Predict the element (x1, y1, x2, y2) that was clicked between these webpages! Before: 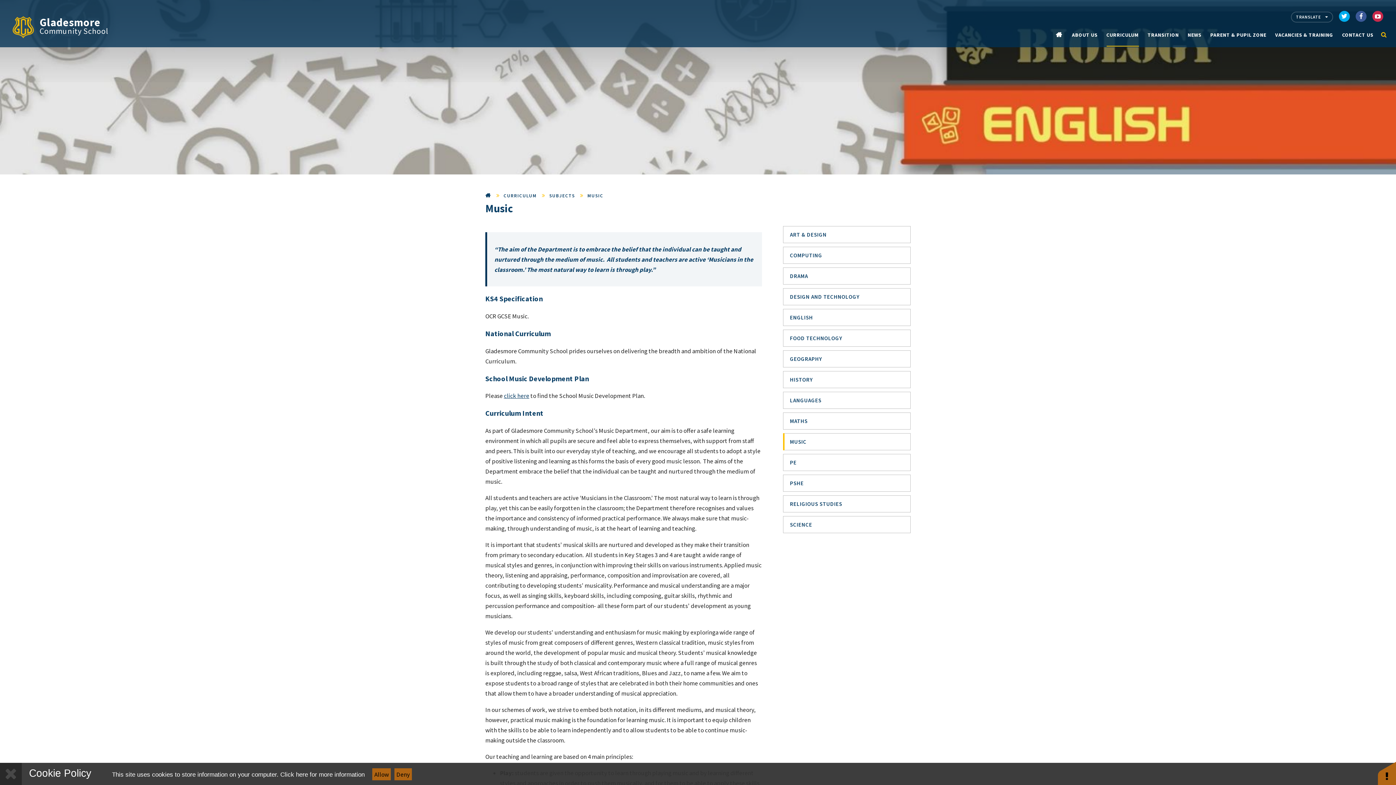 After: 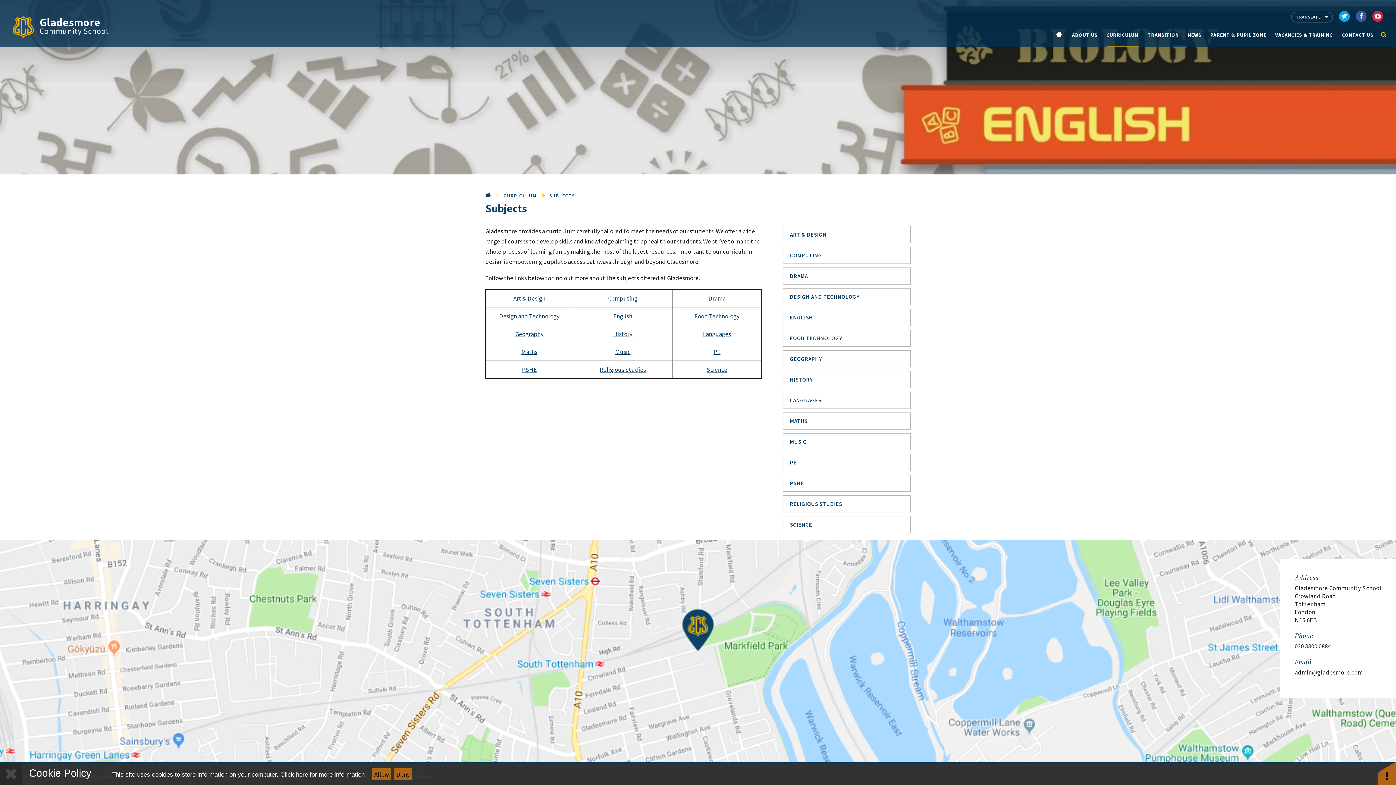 Action: label: SUBJECTS bbox: (549, 192, 575, 198)